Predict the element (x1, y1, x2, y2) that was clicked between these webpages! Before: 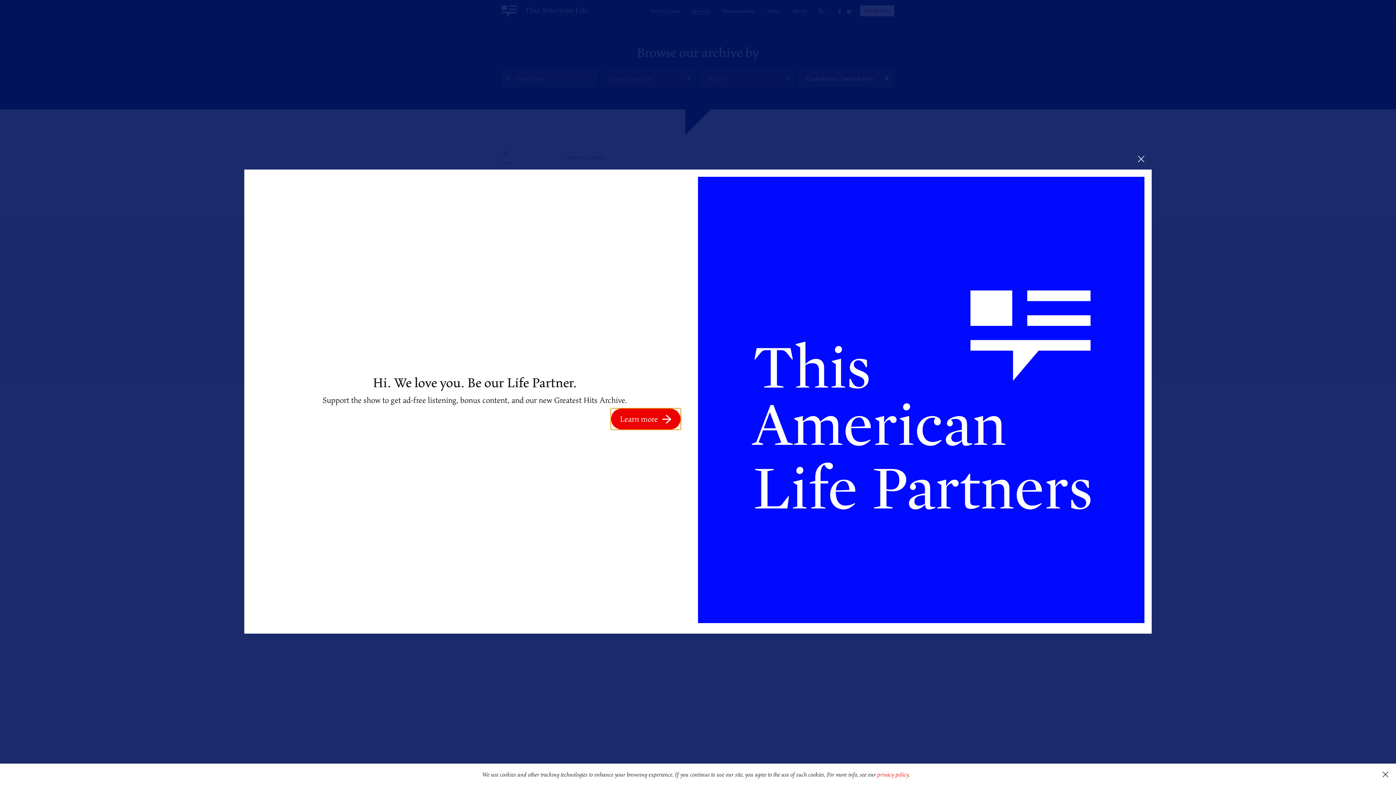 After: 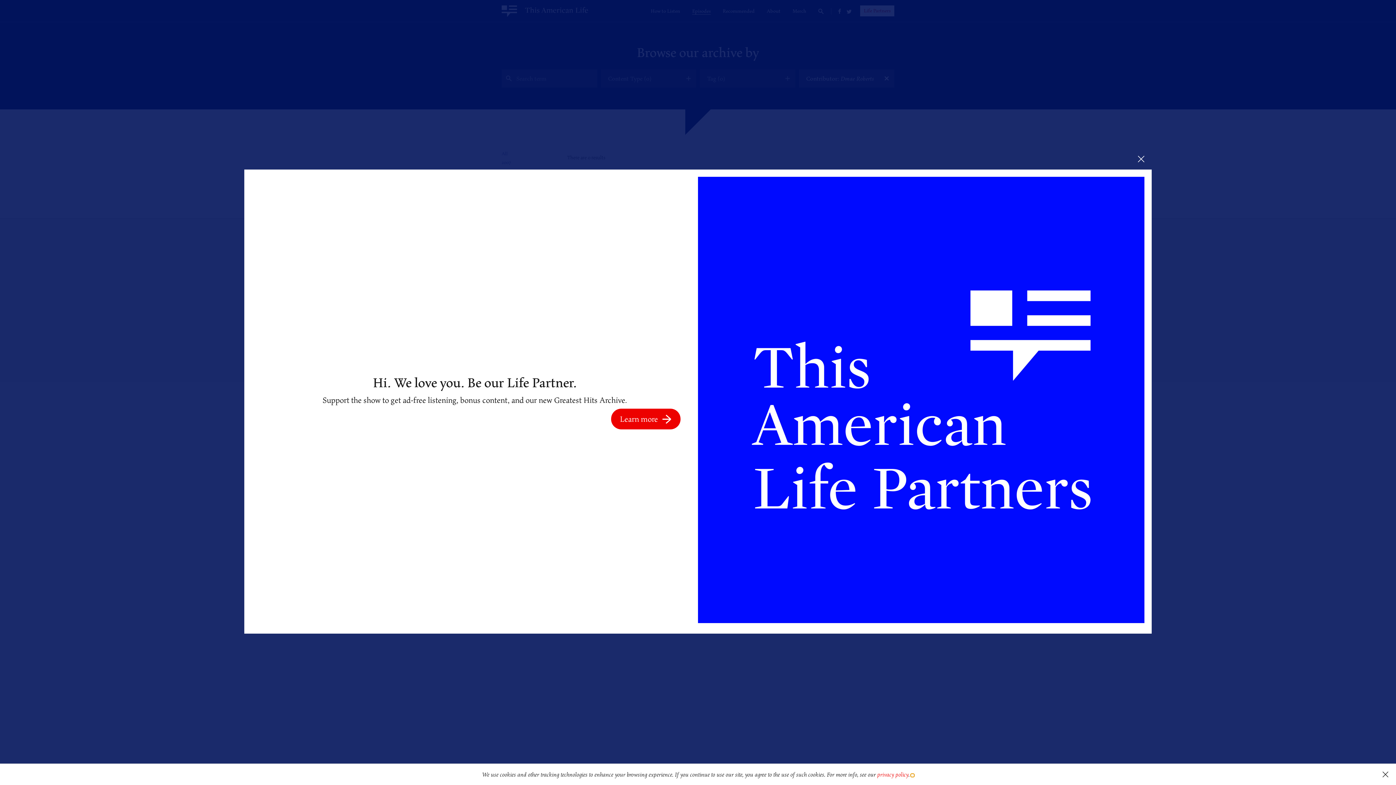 Action: label: learn more about cookies bbox: (911, 774, 914, 777)